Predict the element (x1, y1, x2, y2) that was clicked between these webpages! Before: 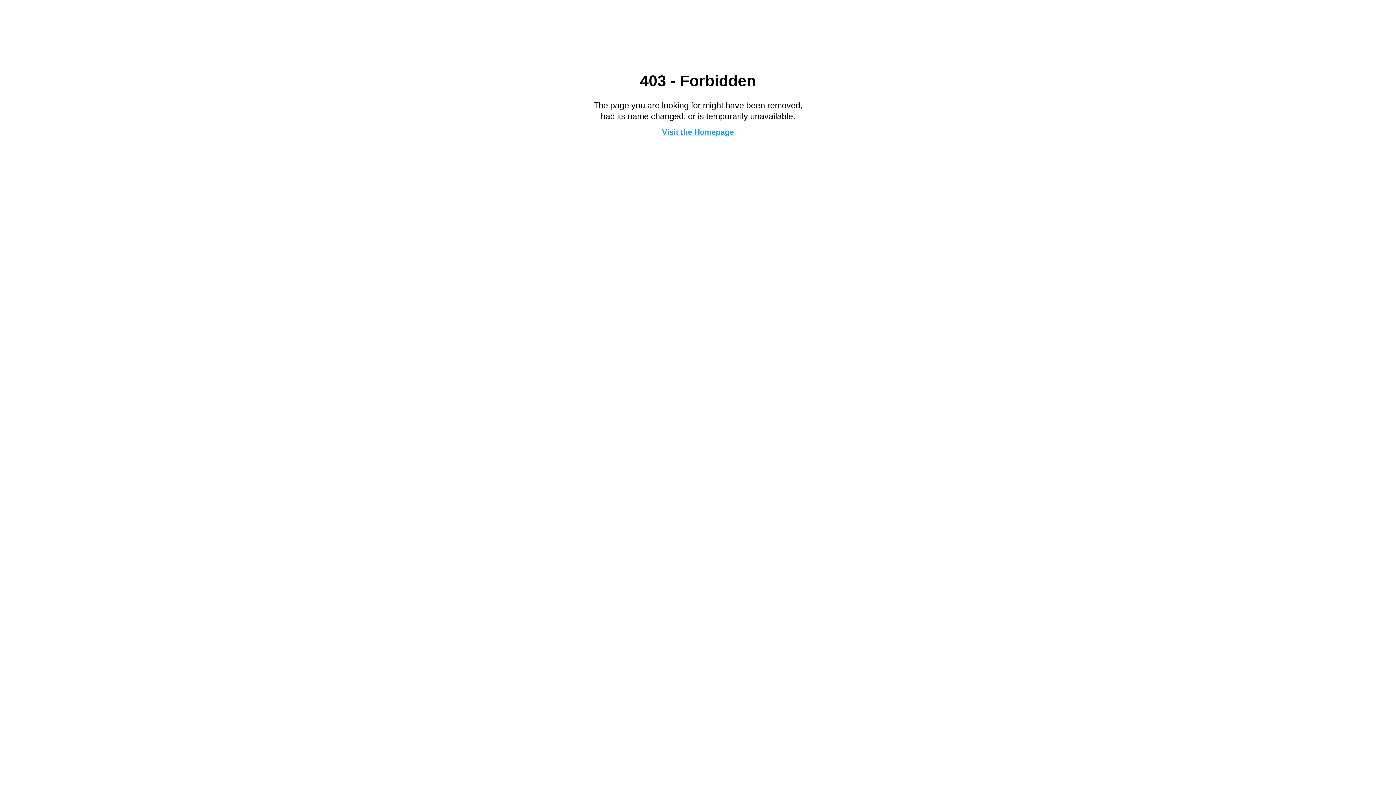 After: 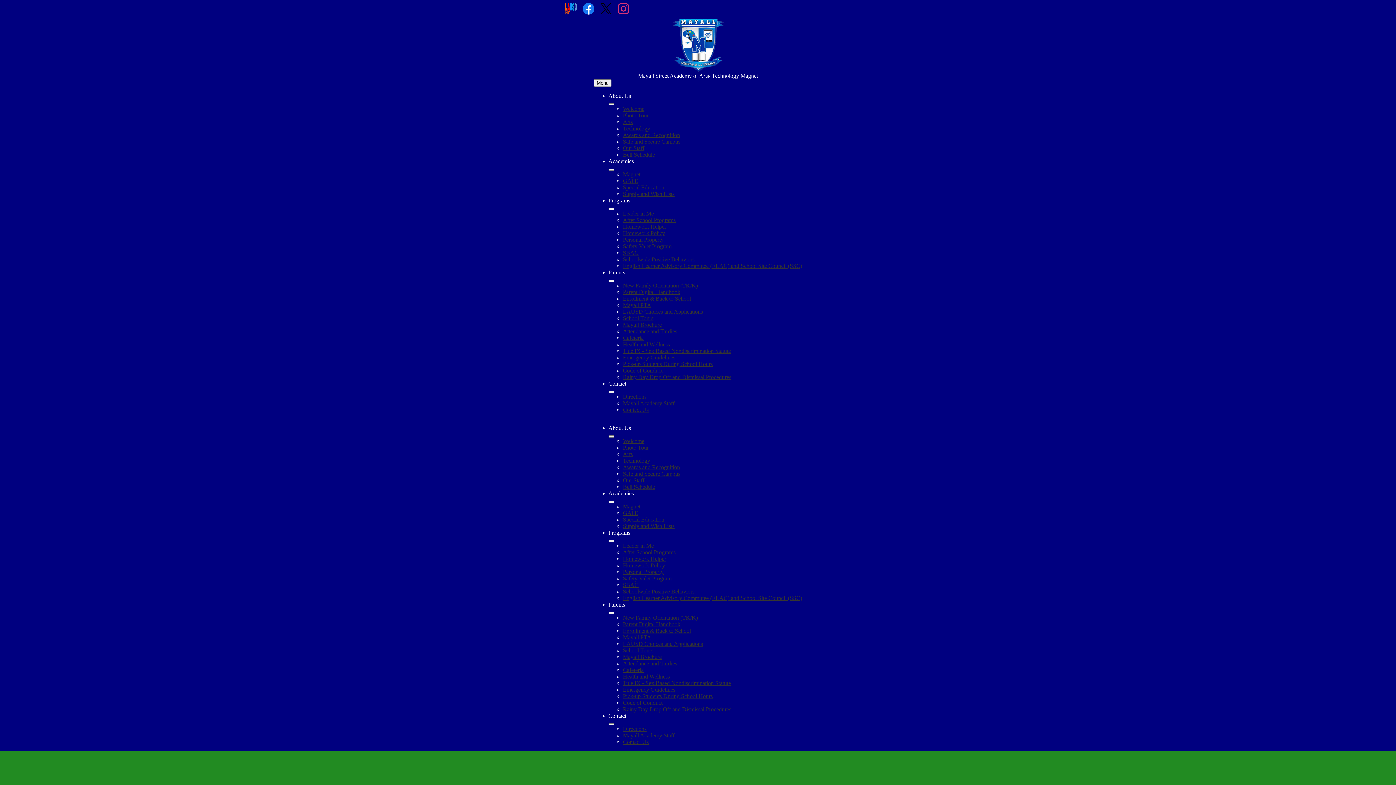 Action: bbox: (662, 127, 734, 136) label: Visit the Homepage